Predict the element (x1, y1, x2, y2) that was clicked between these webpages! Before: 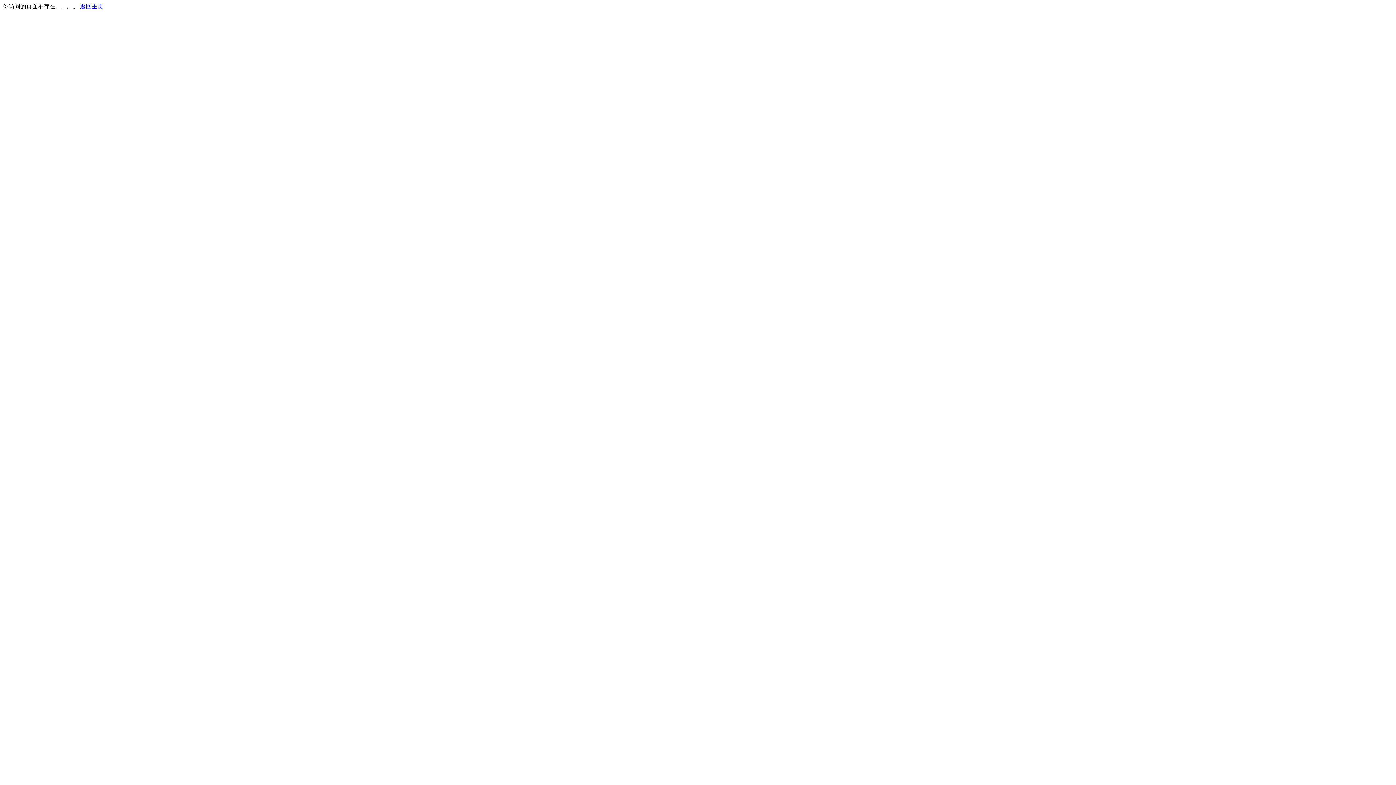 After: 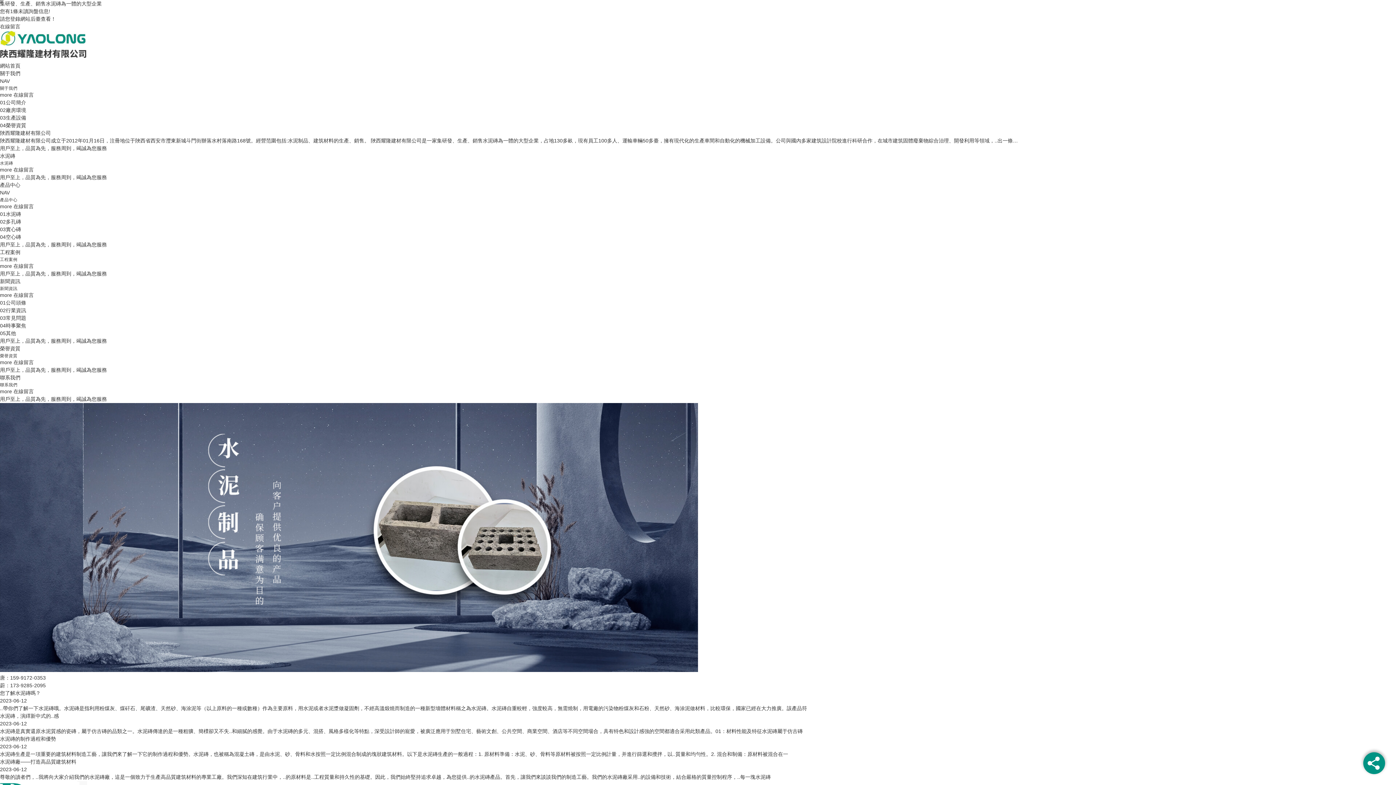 Action: bbox: (80, 3, 103, 9) label: 返回主页